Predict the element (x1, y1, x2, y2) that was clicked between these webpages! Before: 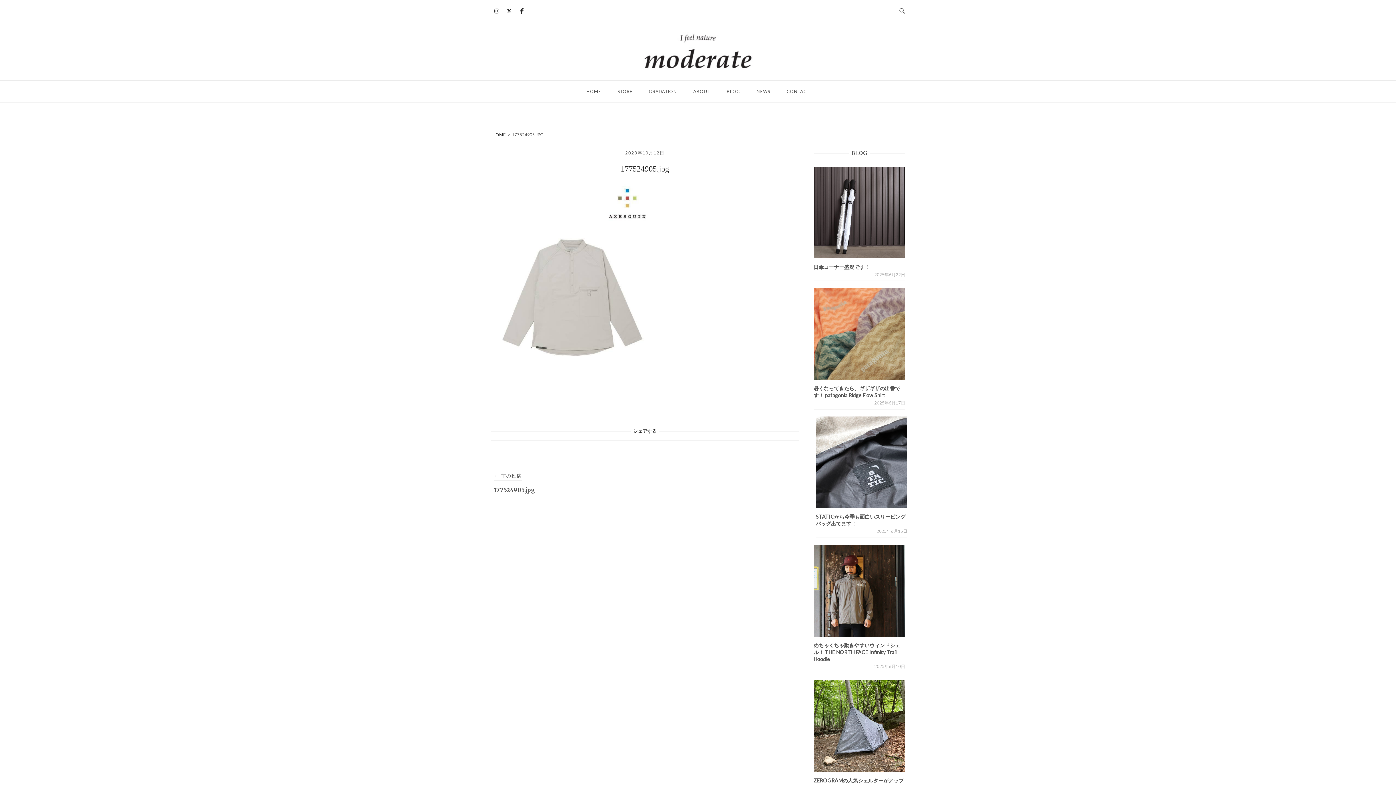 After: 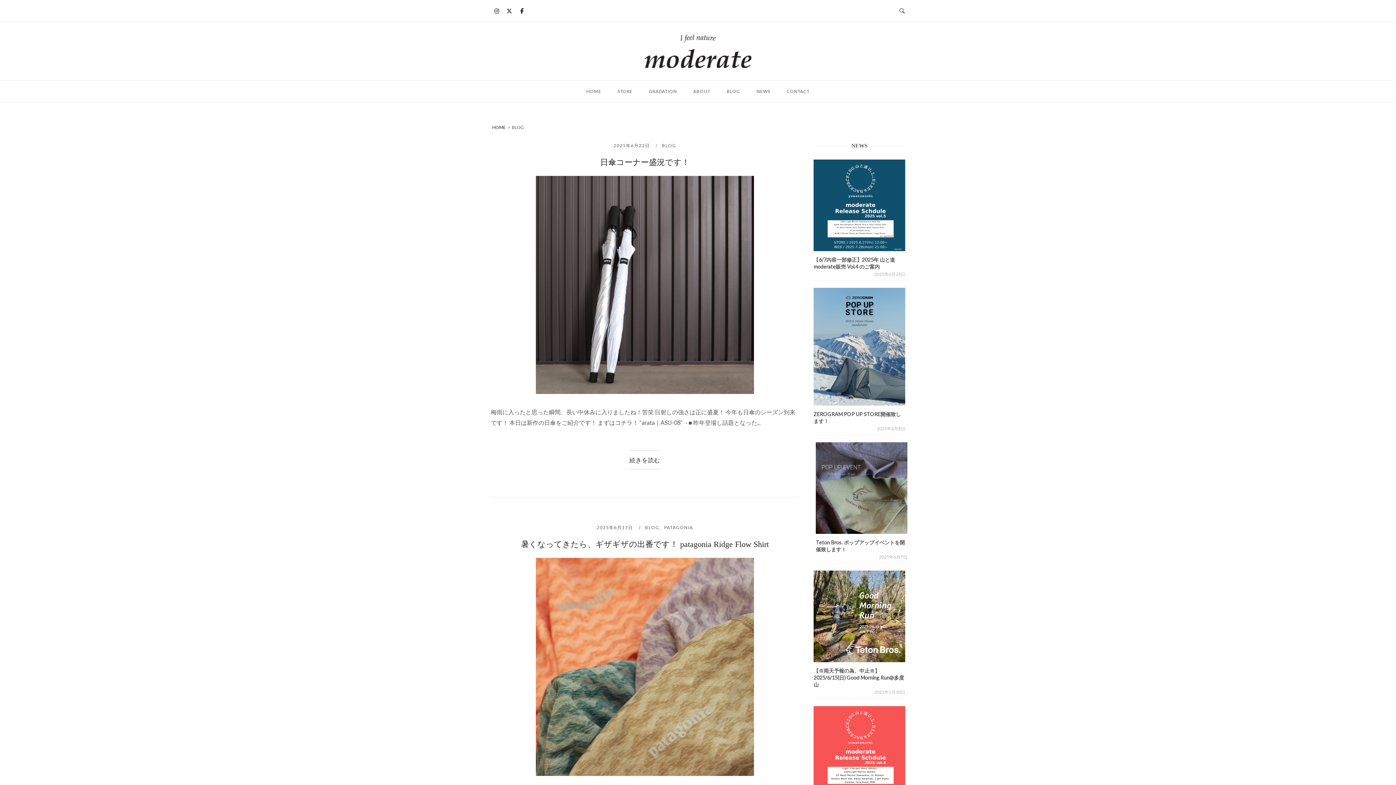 Action: label: BLOG bbox: (721, 82, 745, 101)